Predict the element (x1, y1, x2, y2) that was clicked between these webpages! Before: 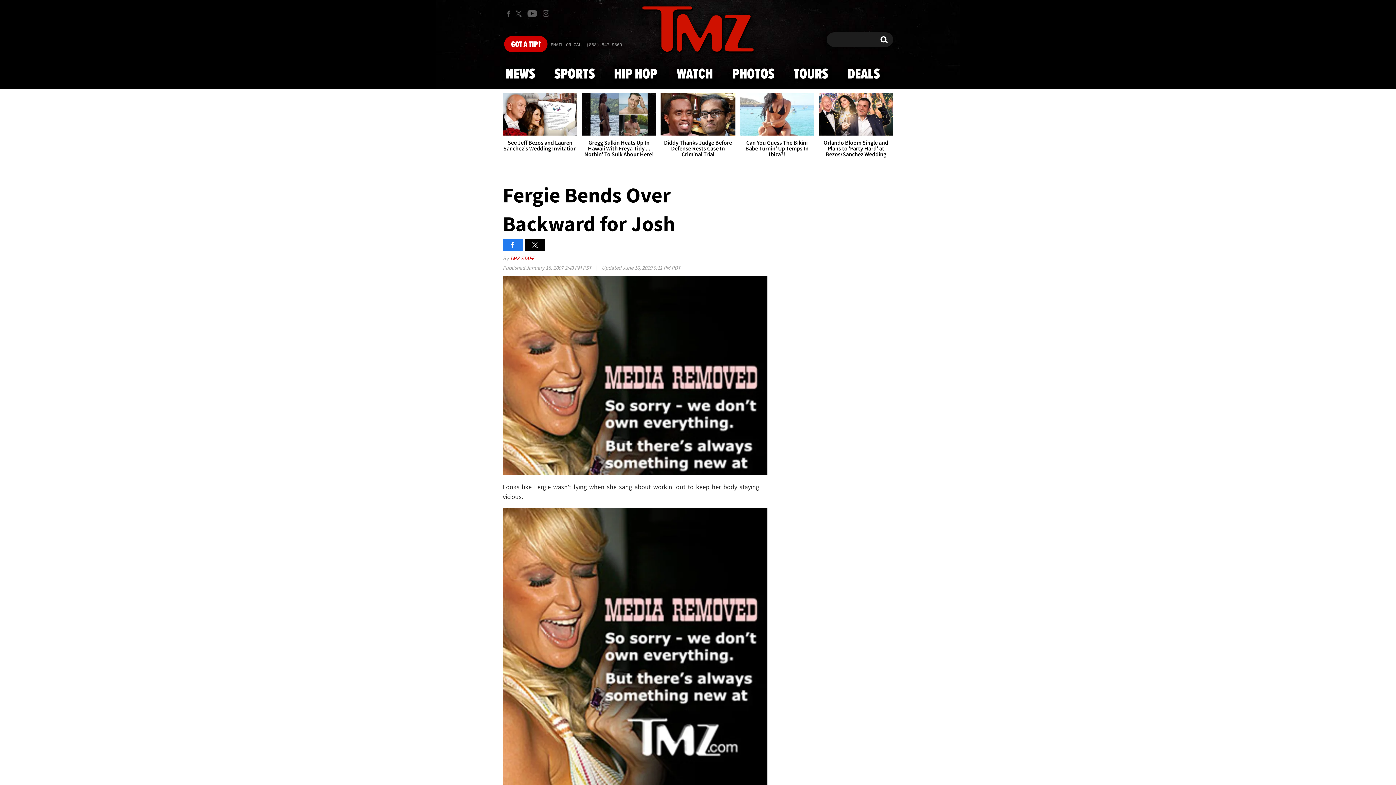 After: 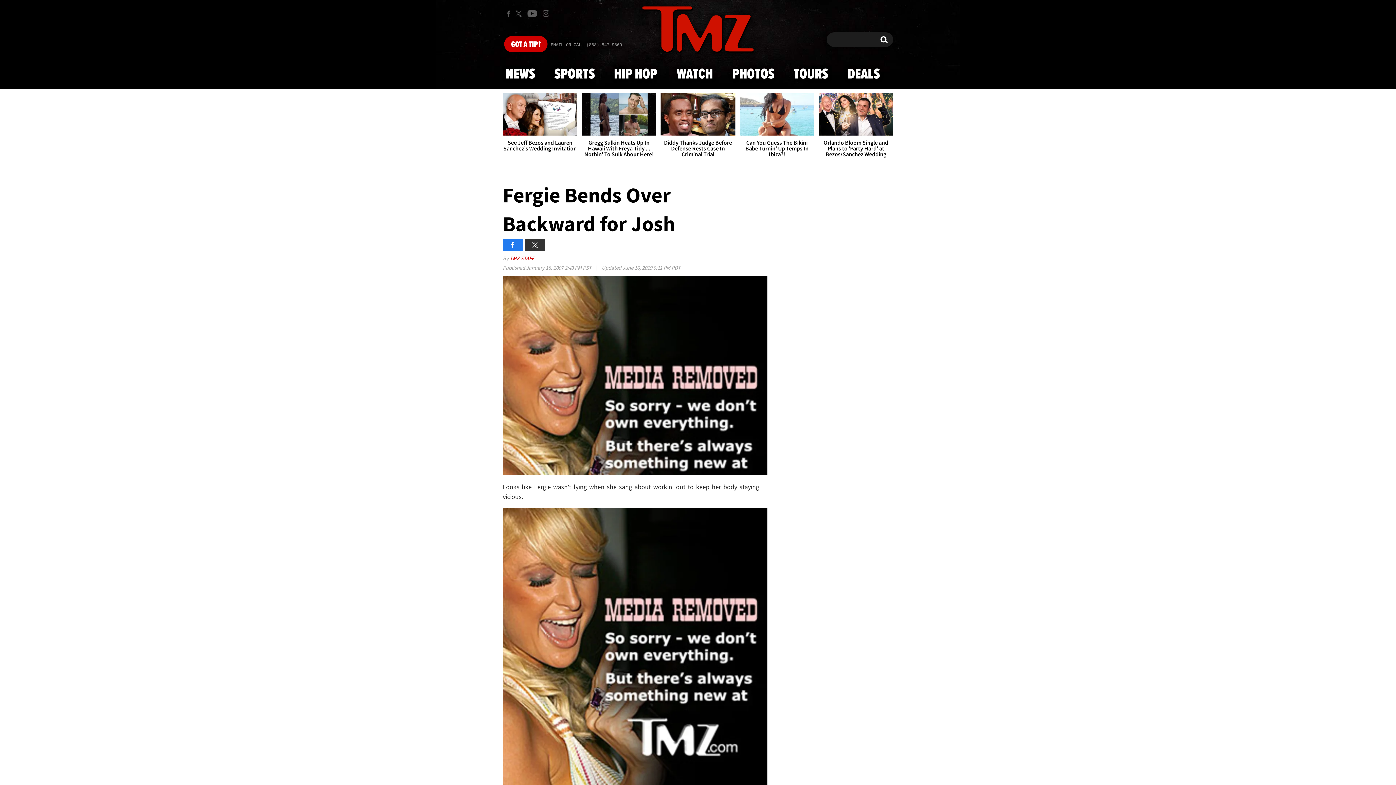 Action: bbox: (525, 239, 545, 251)